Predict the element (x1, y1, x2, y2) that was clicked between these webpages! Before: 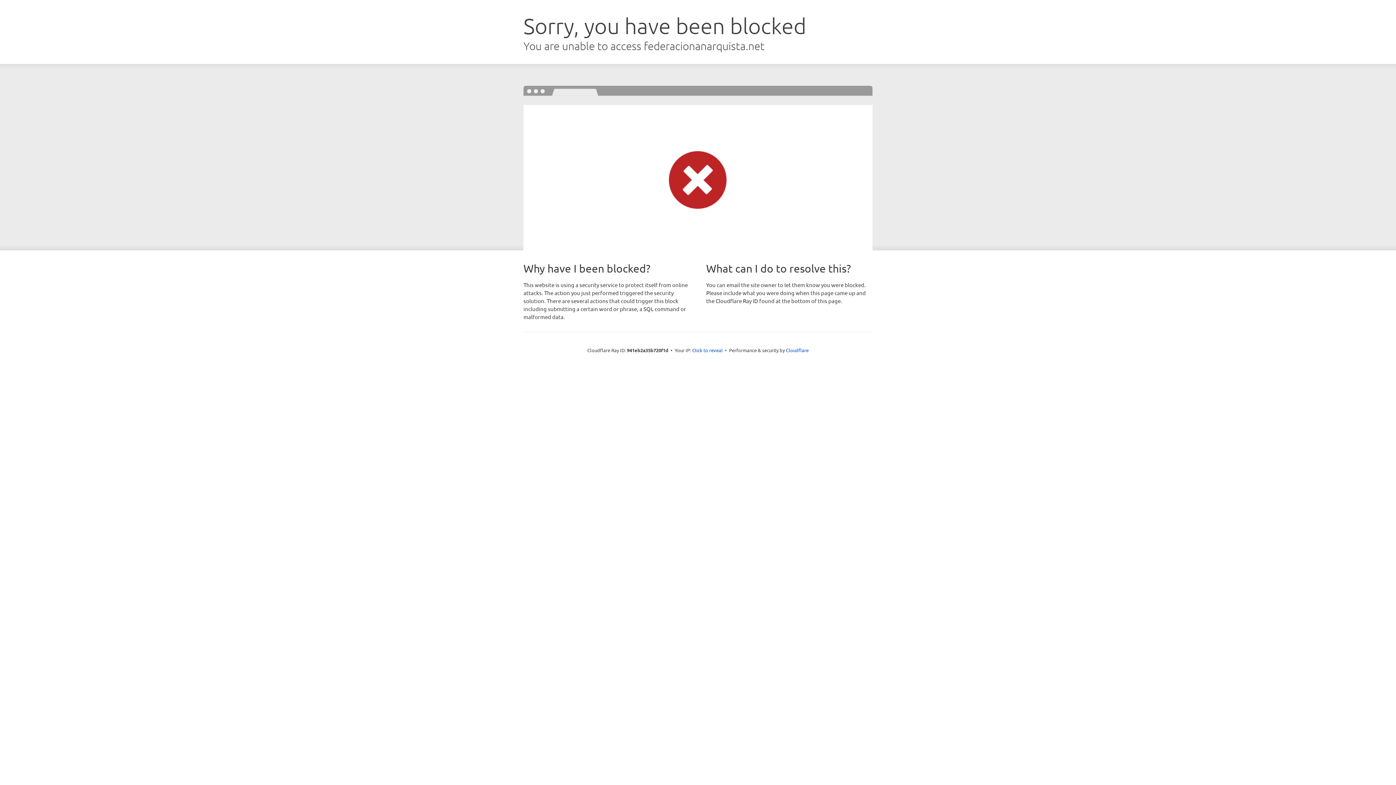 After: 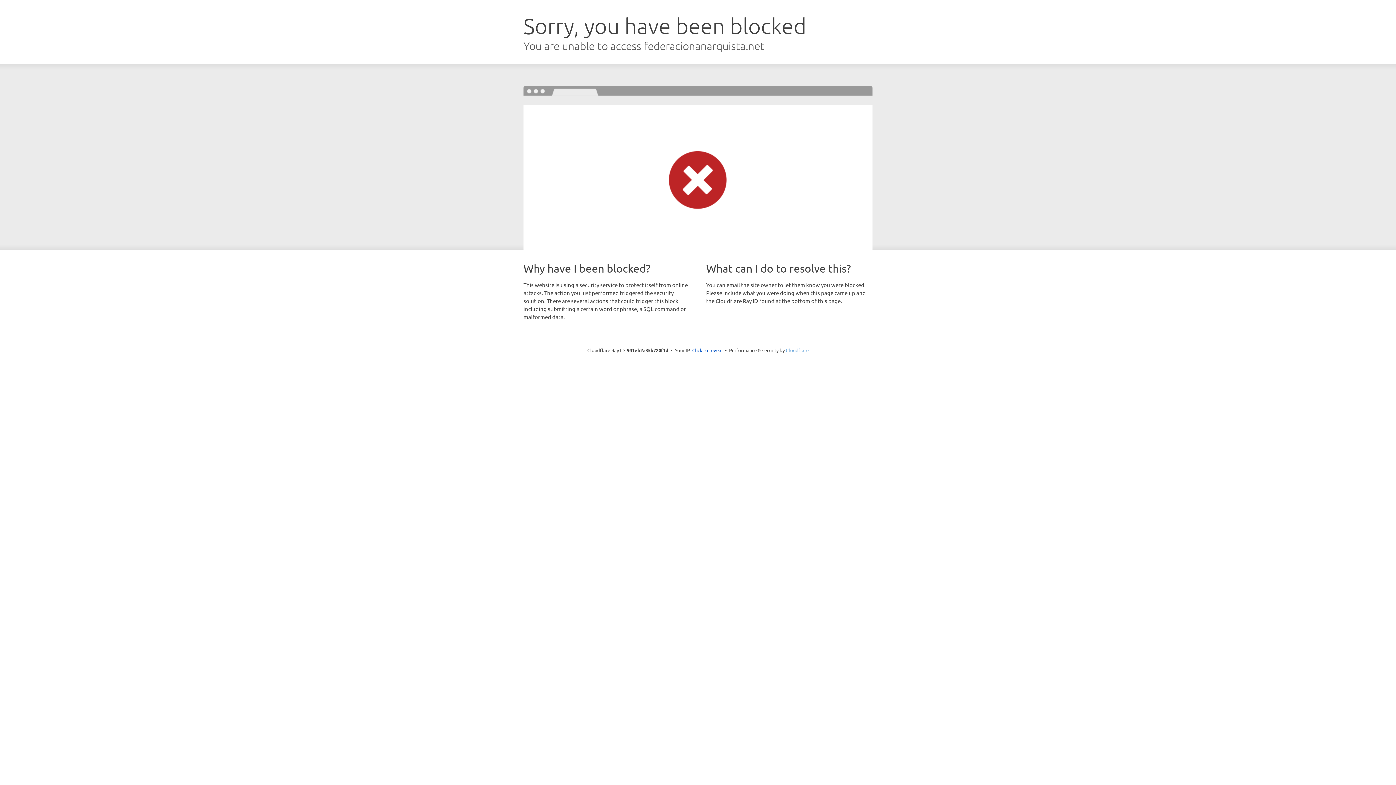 Action: bbox: (786, 347, 808, 353) label: Cloudflare